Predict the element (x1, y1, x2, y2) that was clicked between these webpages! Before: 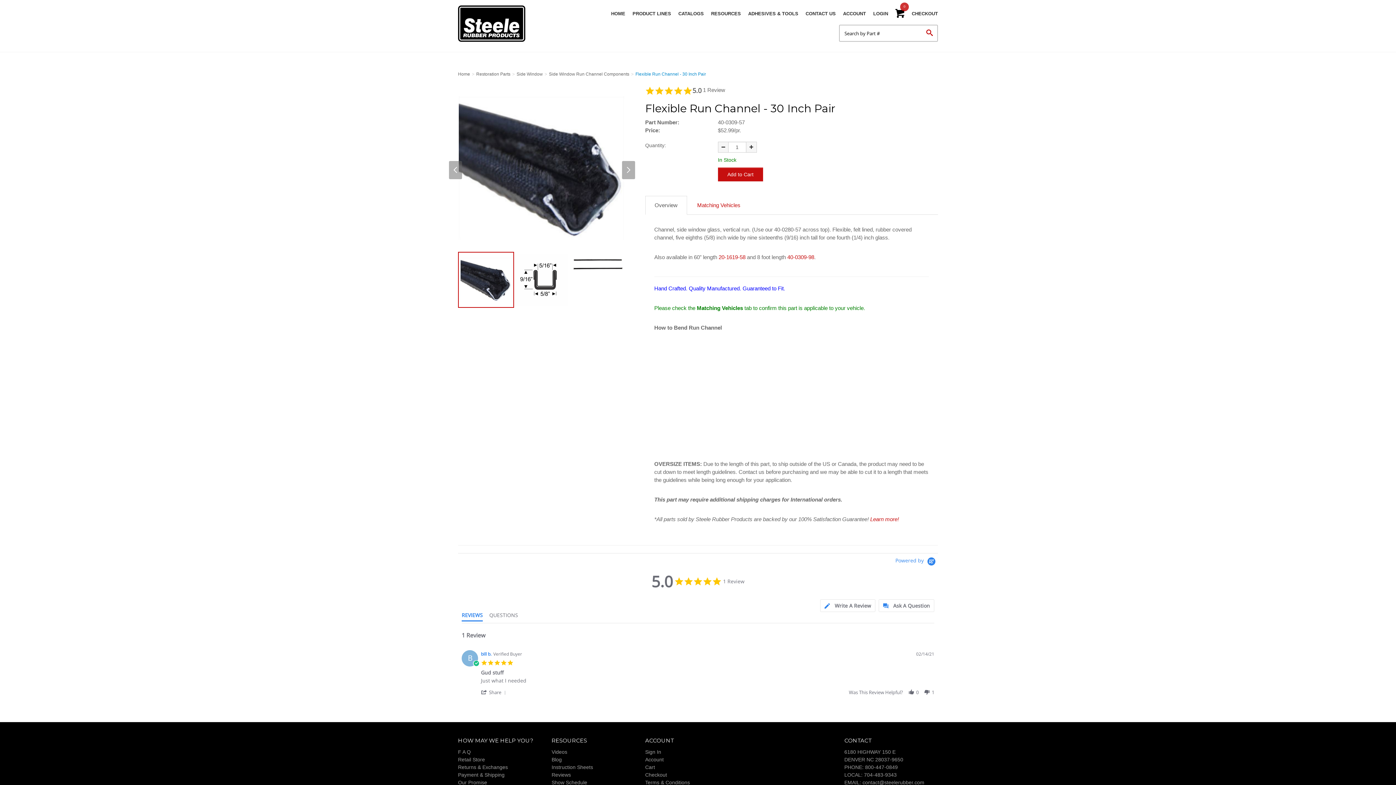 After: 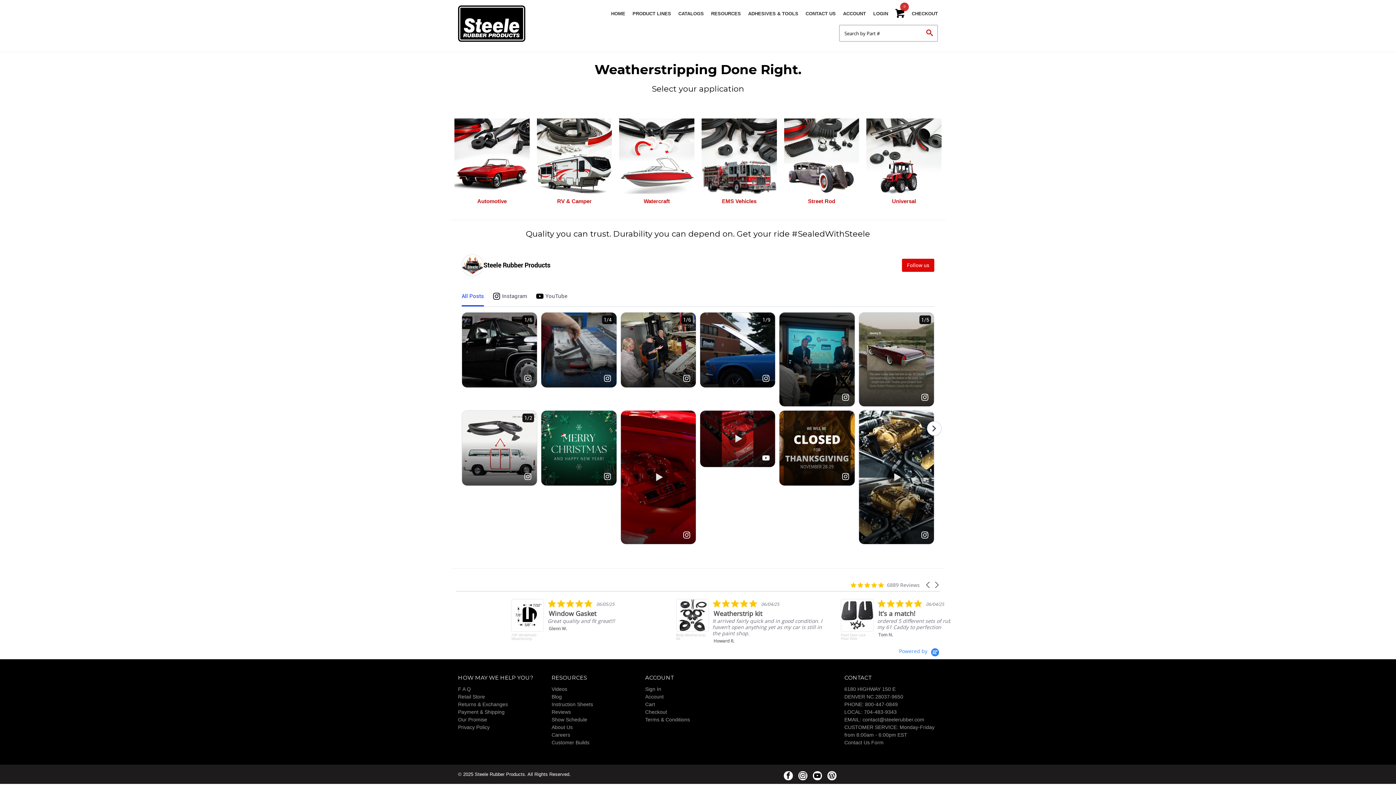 Action: label: HOME bbox: (611, 10, 625, 16)